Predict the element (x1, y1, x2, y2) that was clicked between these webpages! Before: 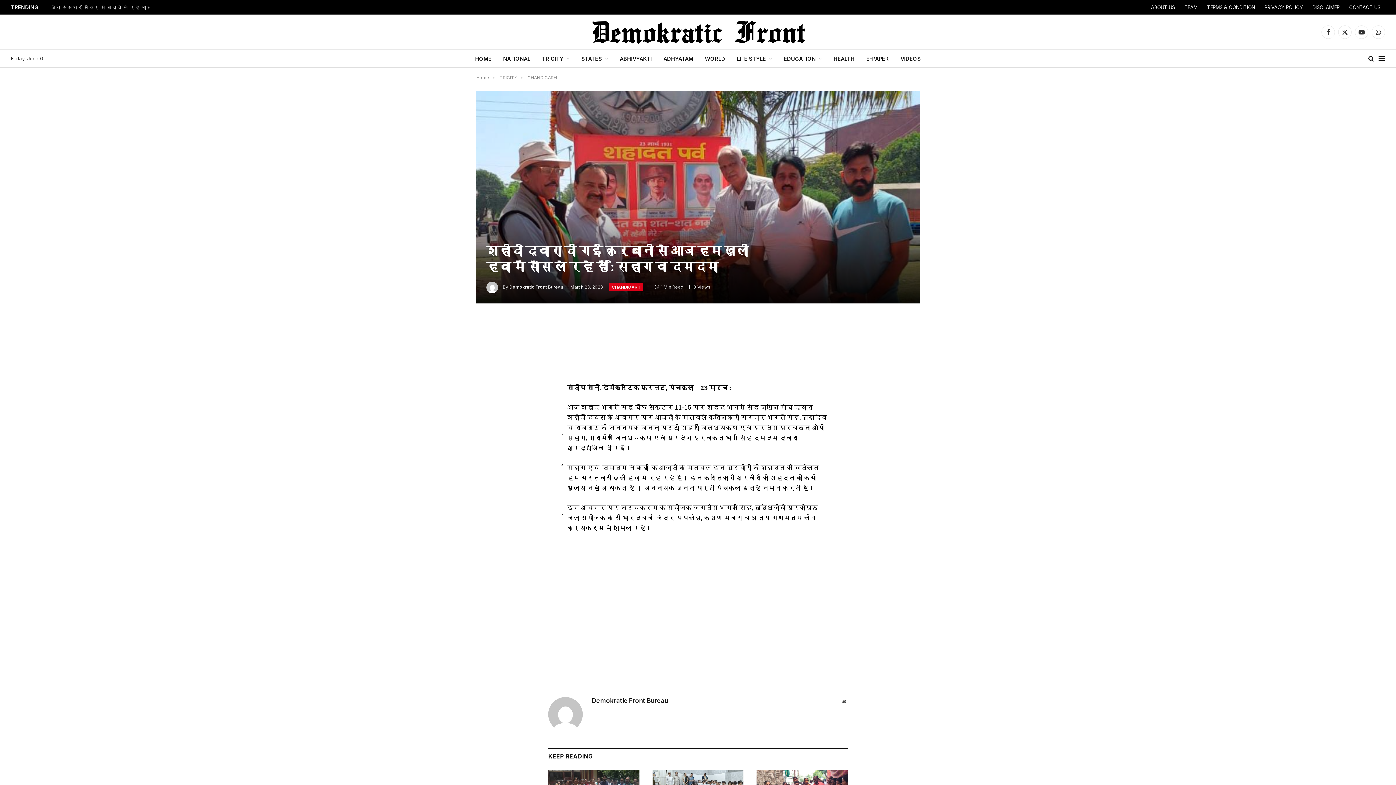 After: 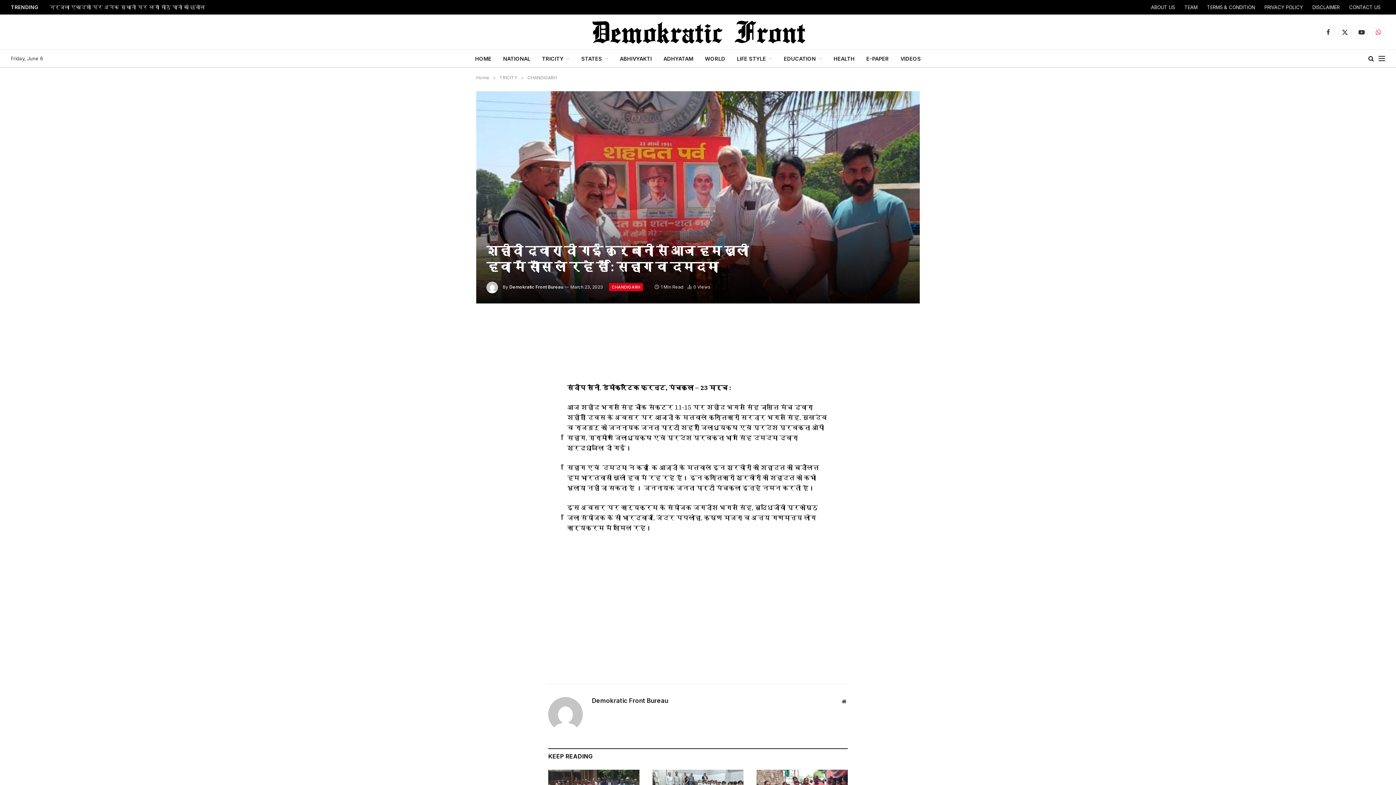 Action: bbox: (1372, 25, 1385, 38) label: WhatsApp